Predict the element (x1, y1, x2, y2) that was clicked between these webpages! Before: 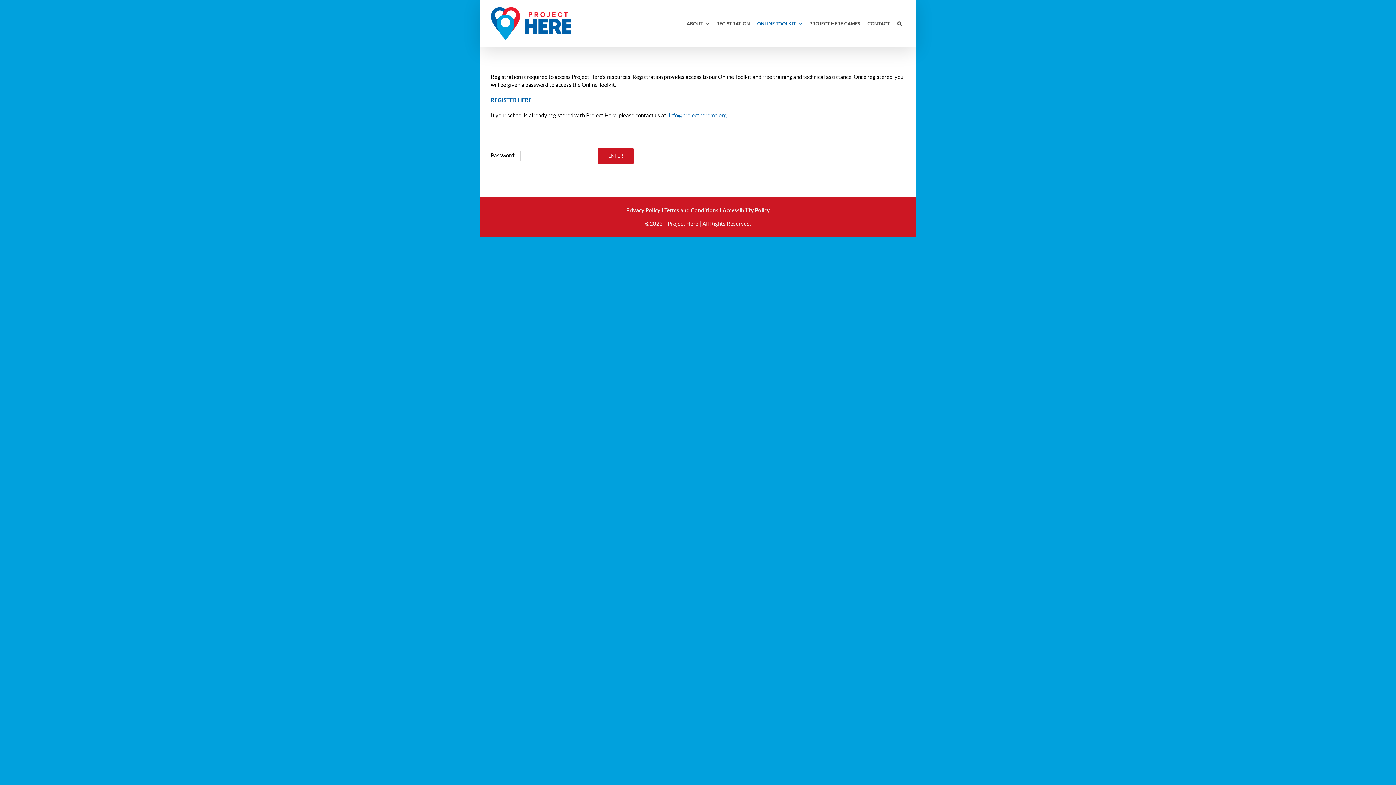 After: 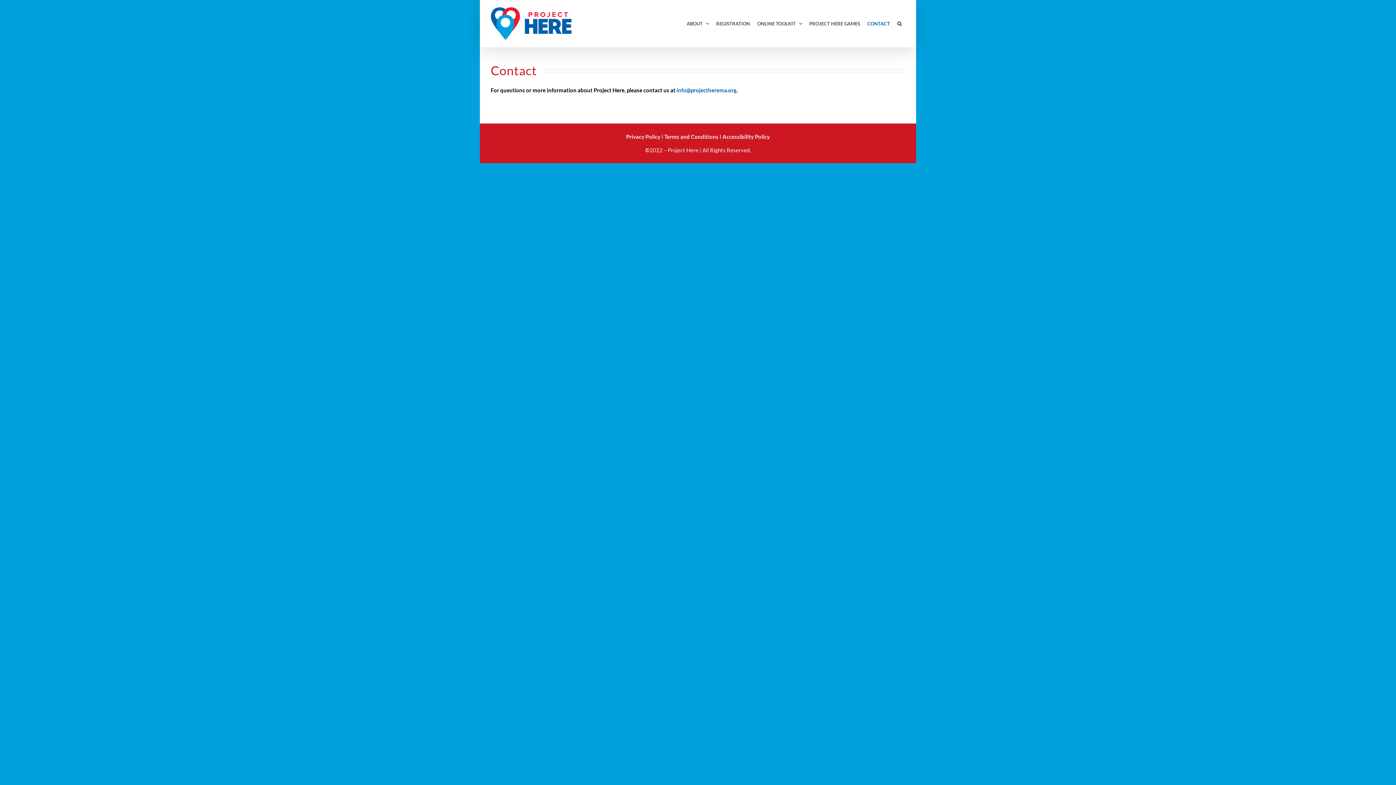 Action: bbox: (864, 0, 893, 47) label: CONTACT